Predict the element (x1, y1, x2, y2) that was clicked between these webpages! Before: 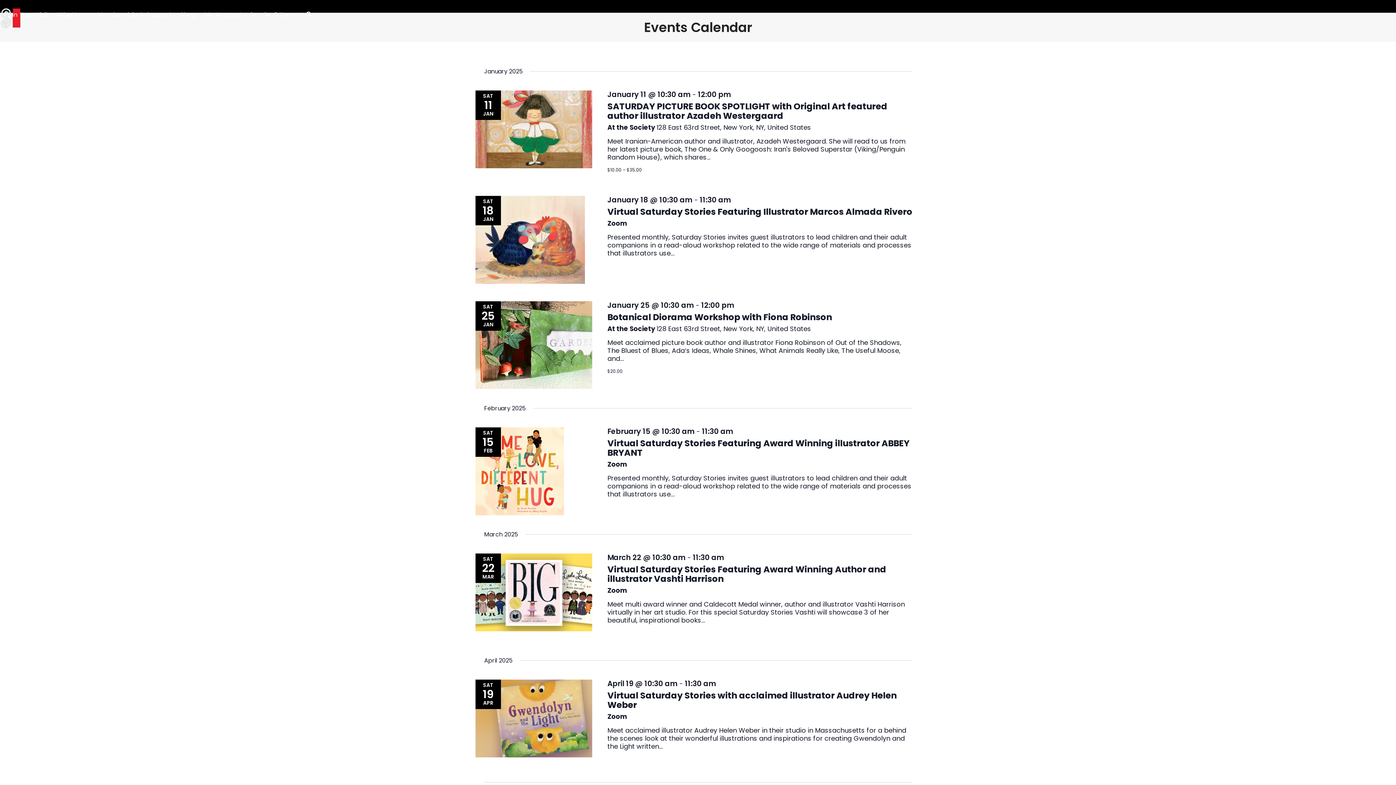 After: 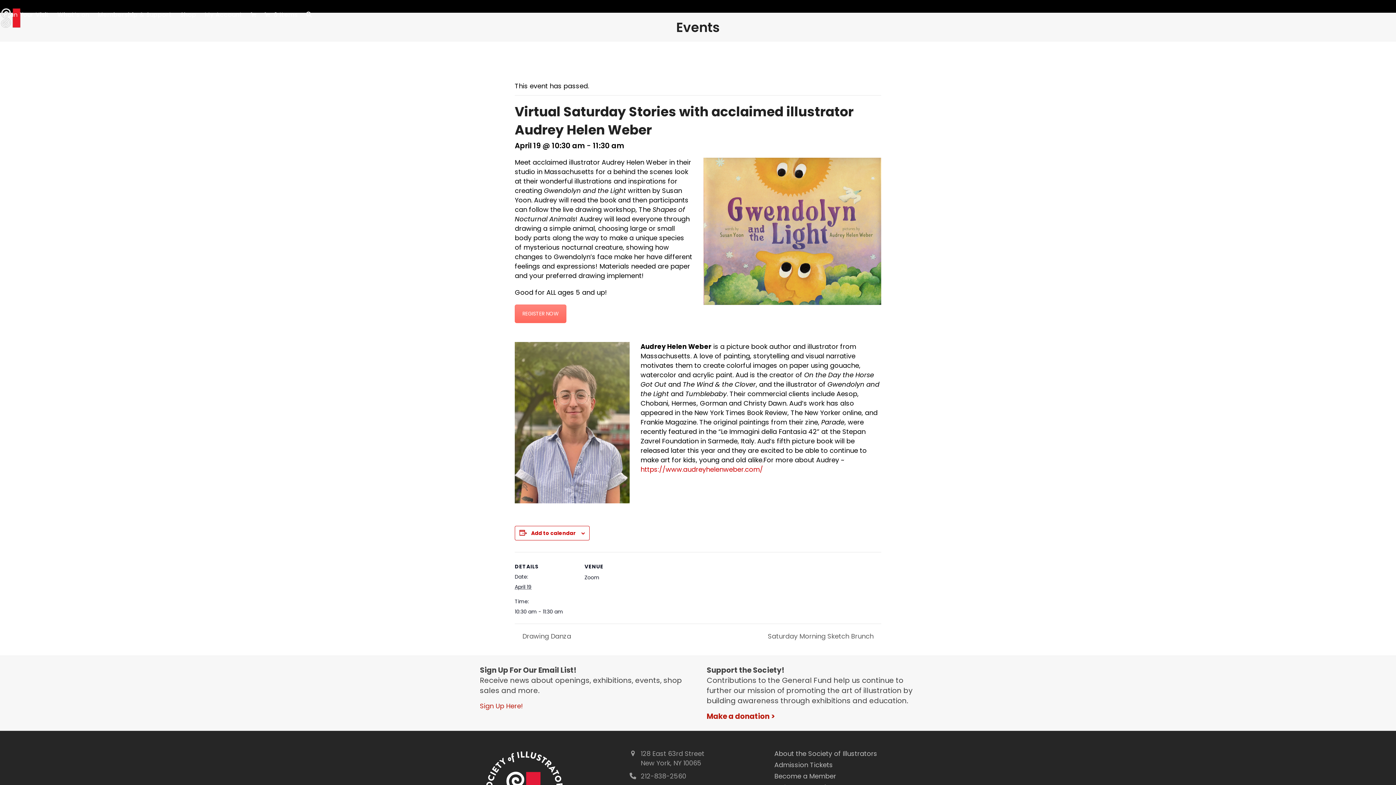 Action: label: Virtual Saturday Stories with acclaimed illustrator Audrey Helen Weber bbox: (607, 689, 897, 711)